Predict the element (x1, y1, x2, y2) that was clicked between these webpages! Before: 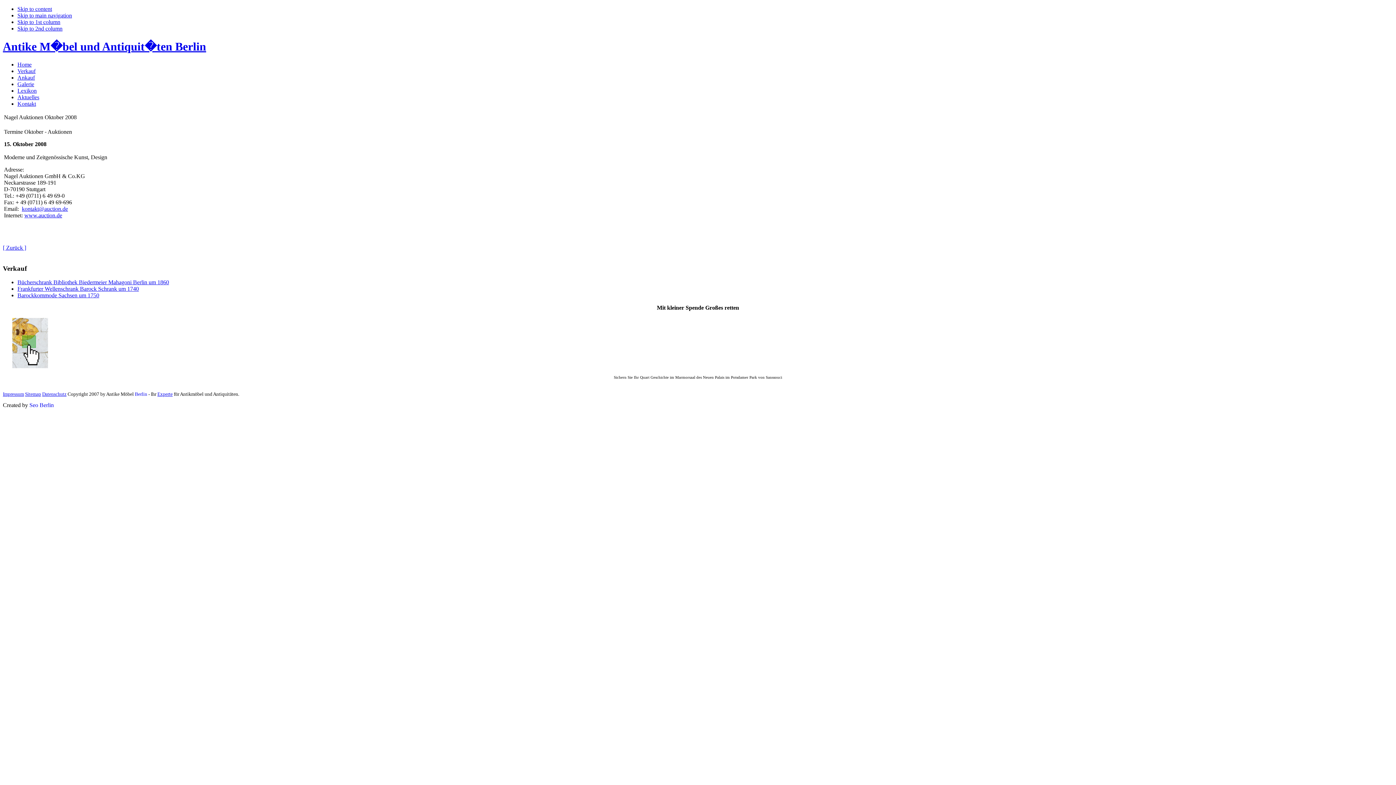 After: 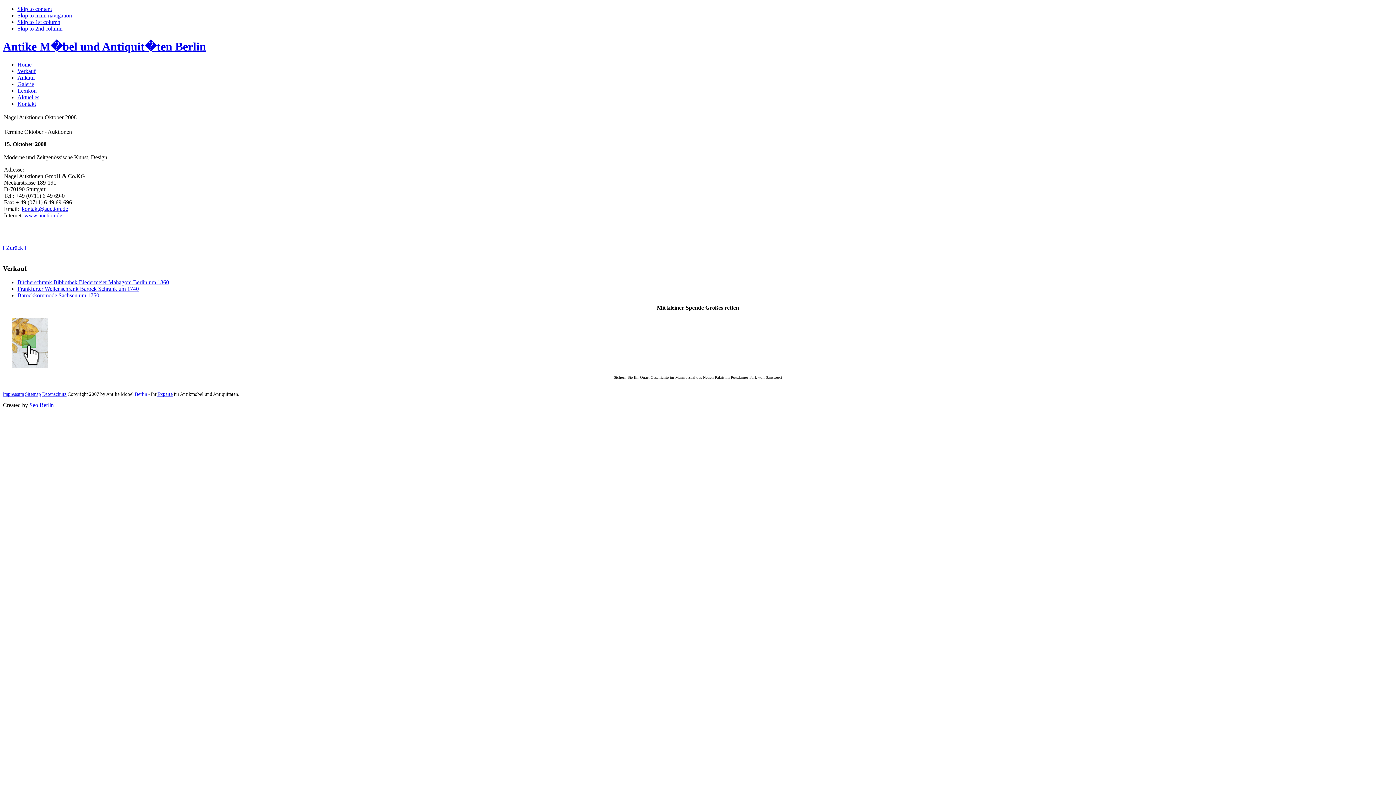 Action: label: Skip to content bbox: (17, 5, 52, 12)